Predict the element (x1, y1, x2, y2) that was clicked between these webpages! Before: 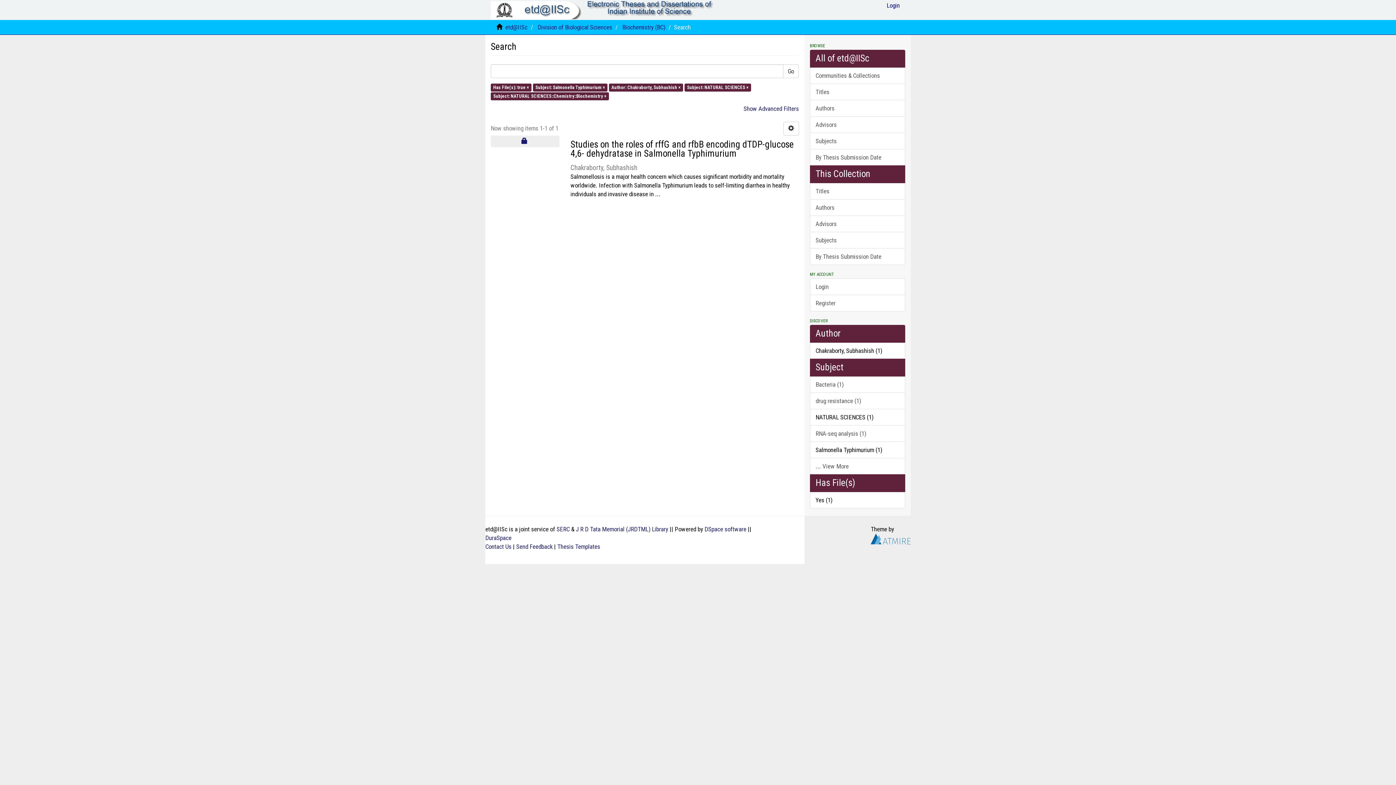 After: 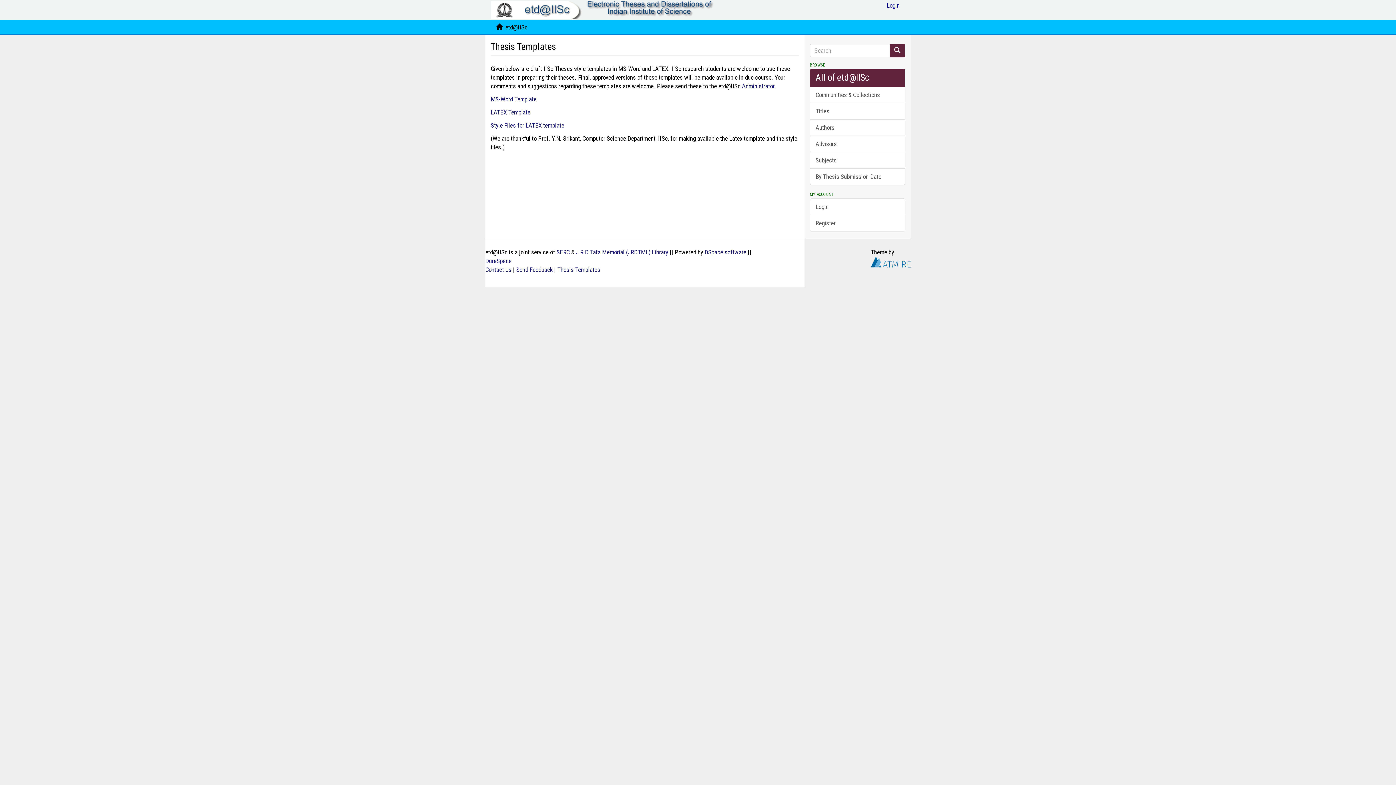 Action: label: Thesis Templates bbox: (557, 543, 600, 550)